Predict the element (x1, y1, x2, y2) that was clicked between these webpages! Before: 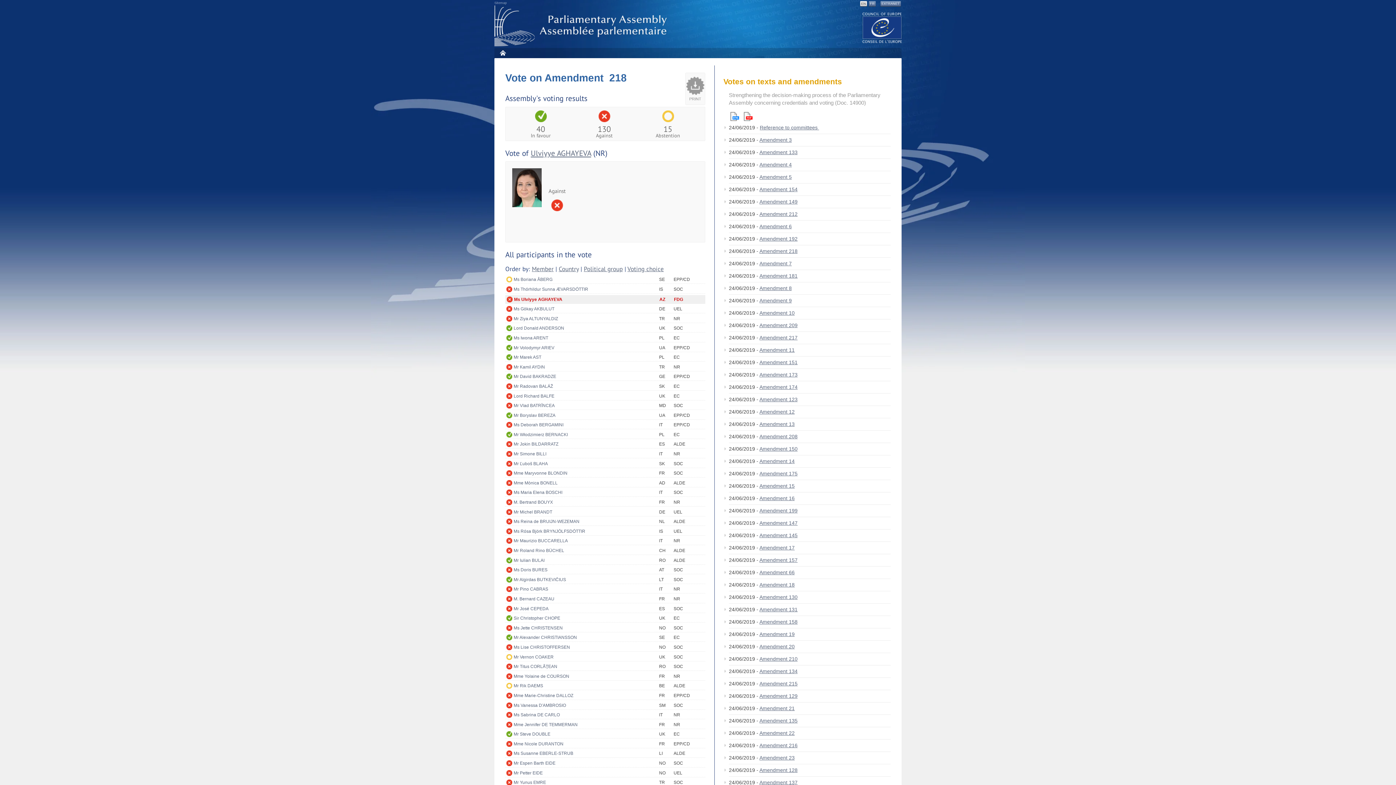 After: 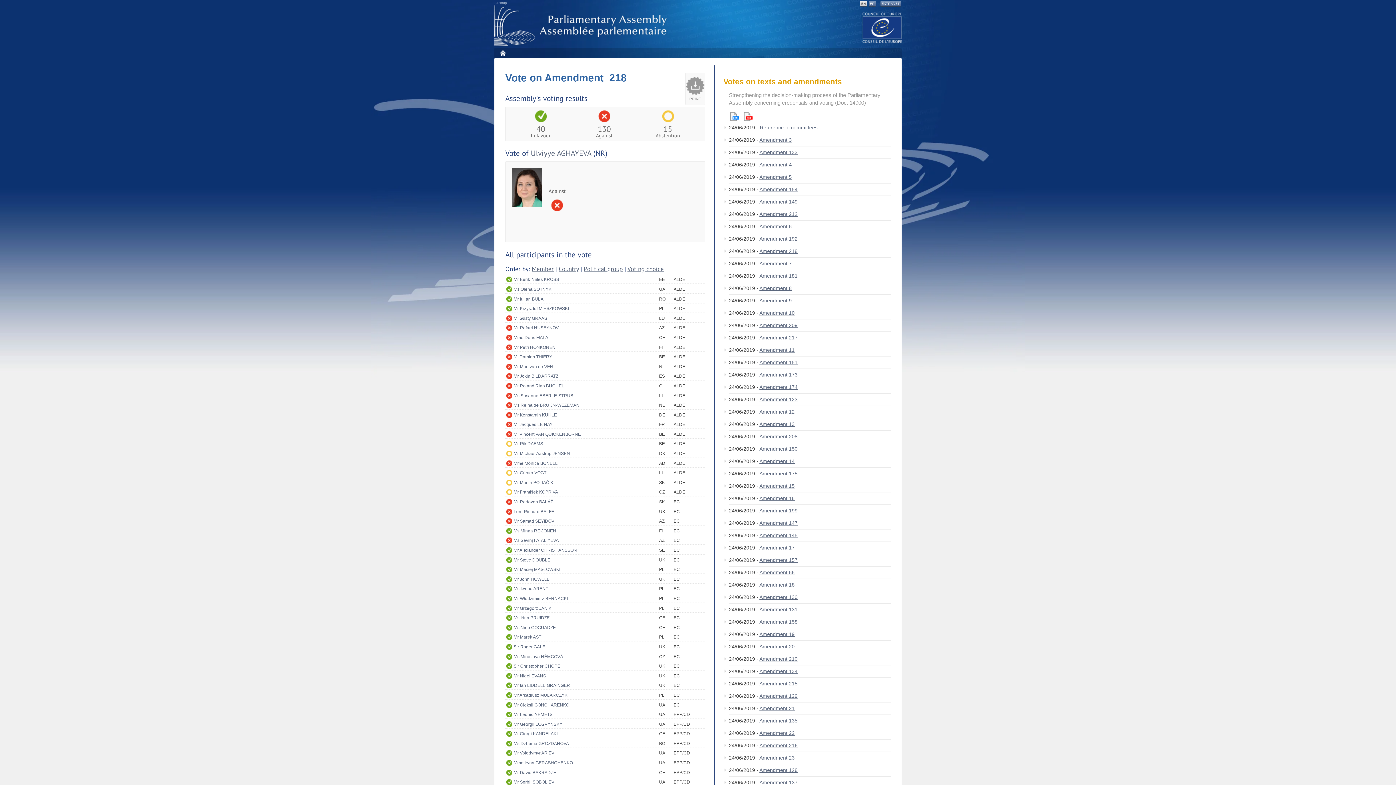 Action: bbox: (584, 265, 622, 273) label: Political group